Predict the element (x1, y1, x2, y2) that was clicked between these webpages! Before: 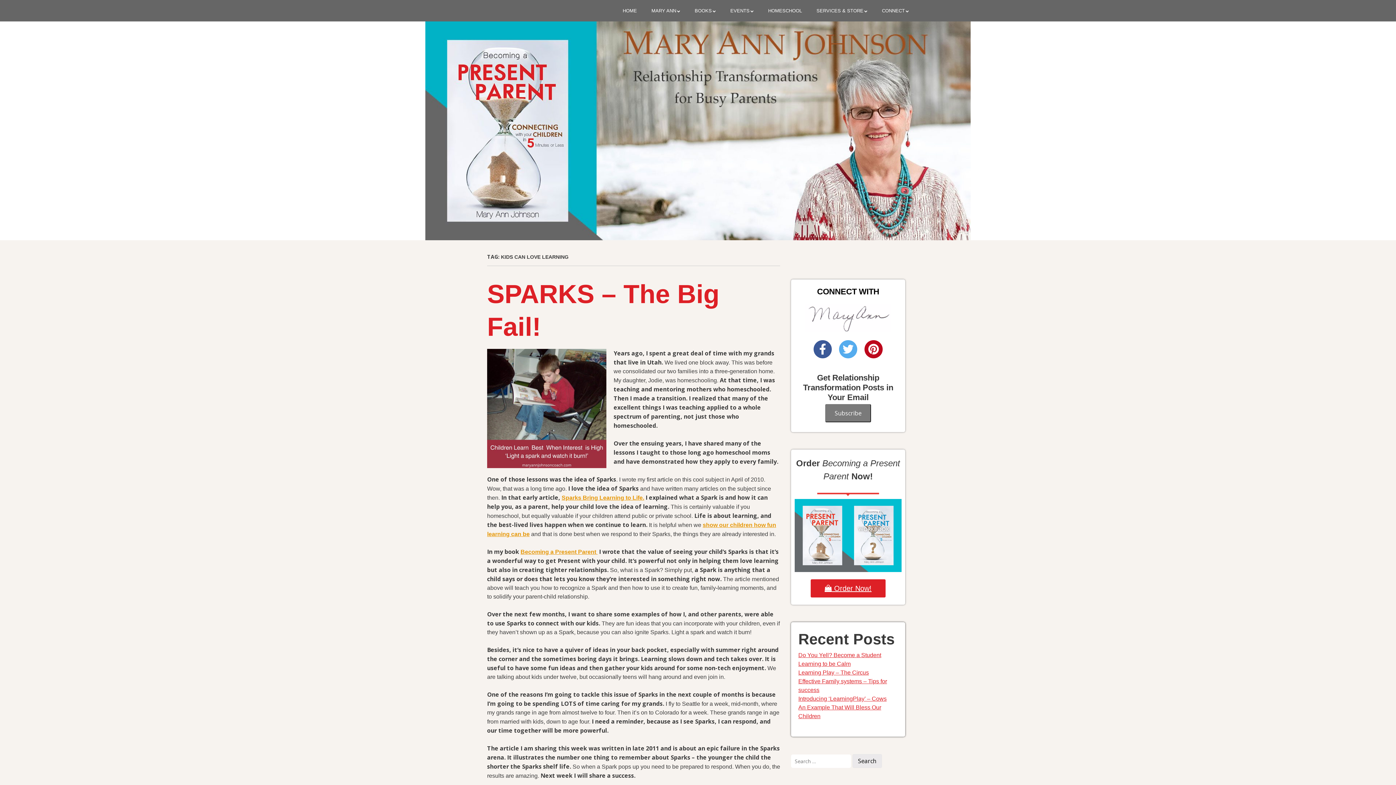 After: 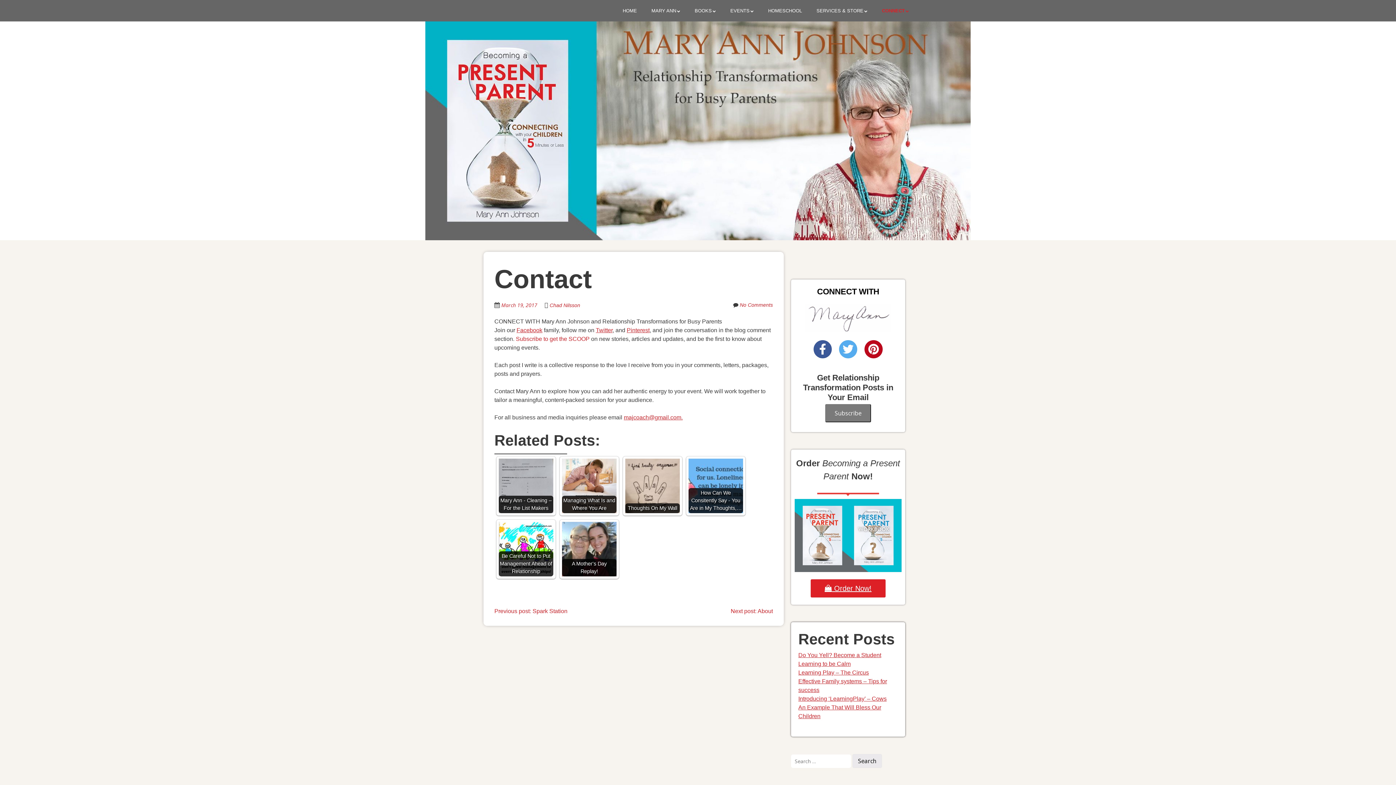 Action: bbox: (882, 7, 909, 14) label: CONNECT